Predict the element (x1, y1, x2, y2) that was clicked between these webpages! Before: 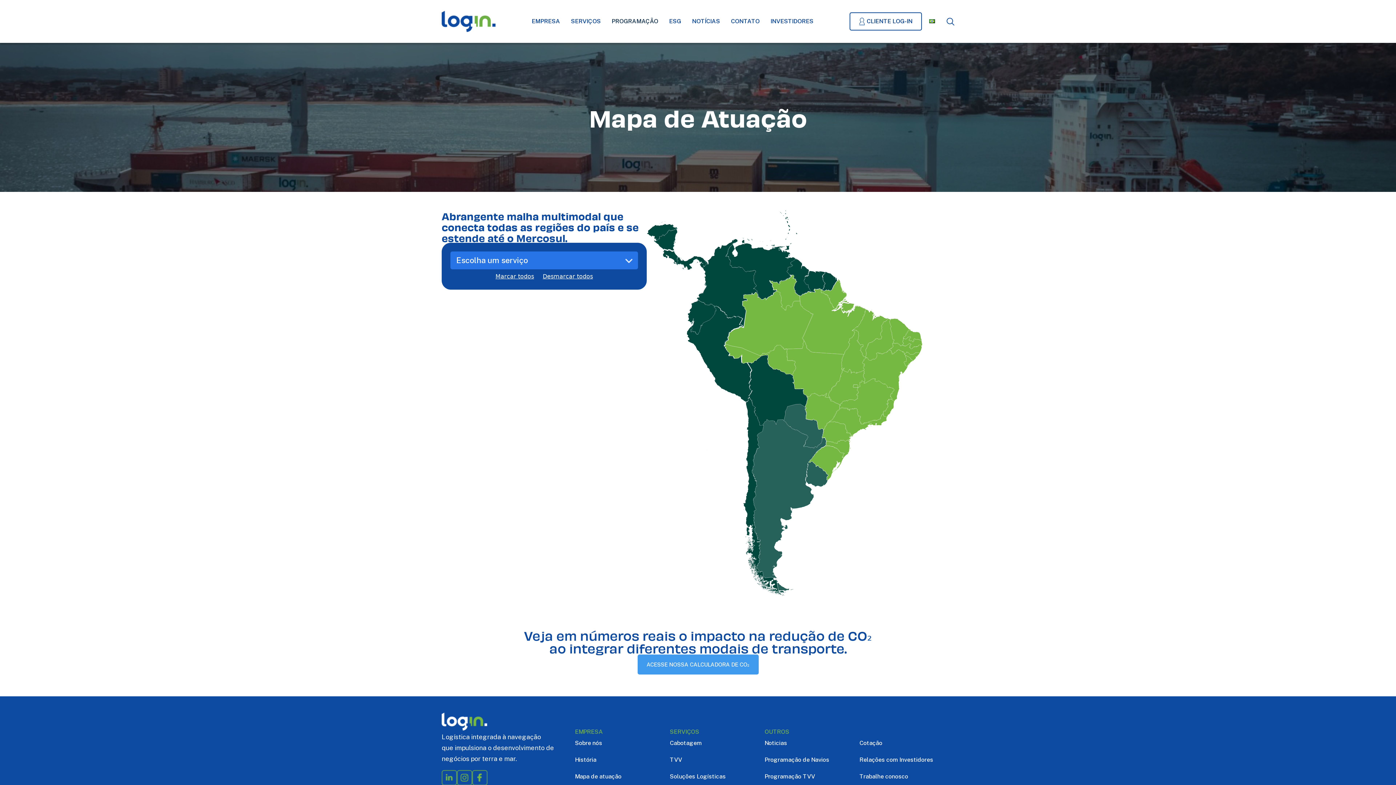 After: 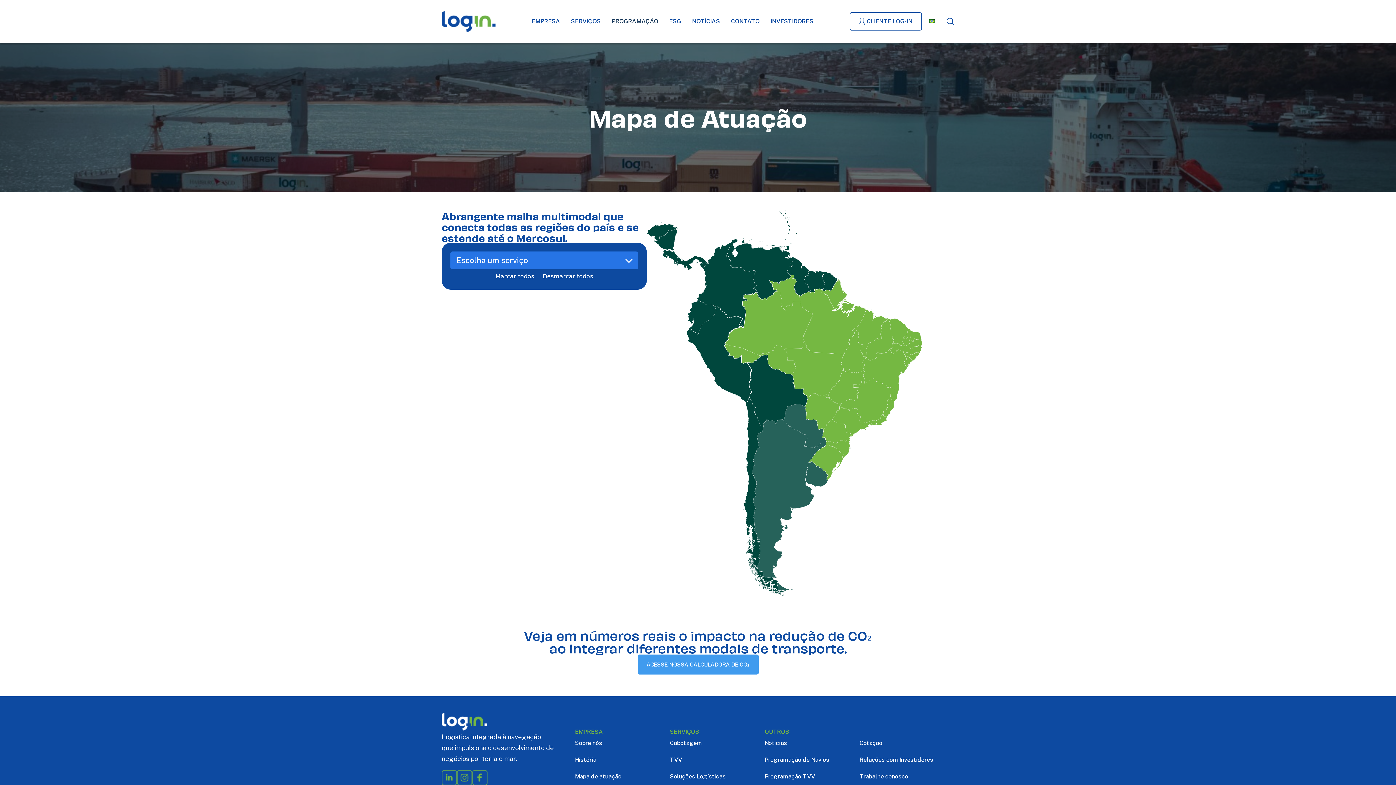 Action: label: Mapa de atuação bbox: (575, 768, 669, 785)